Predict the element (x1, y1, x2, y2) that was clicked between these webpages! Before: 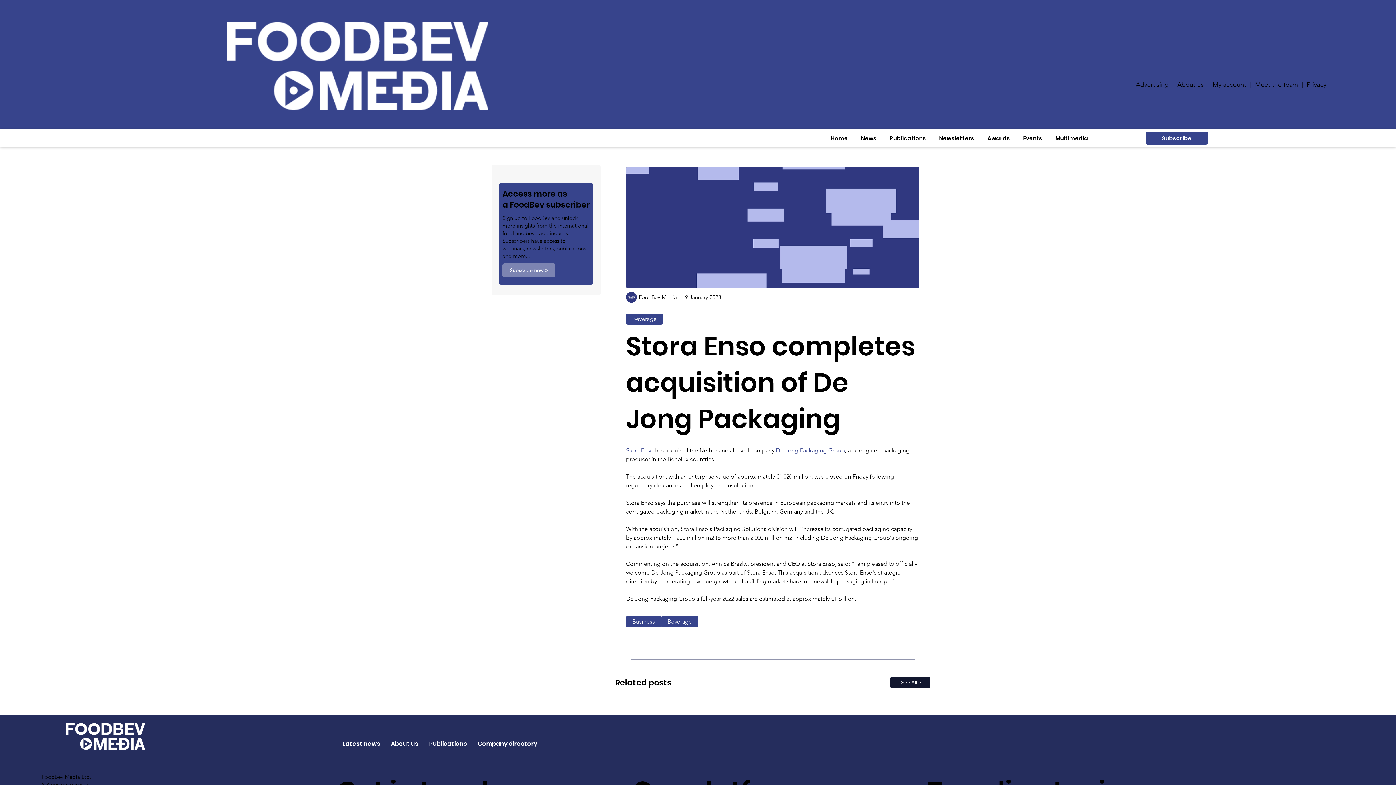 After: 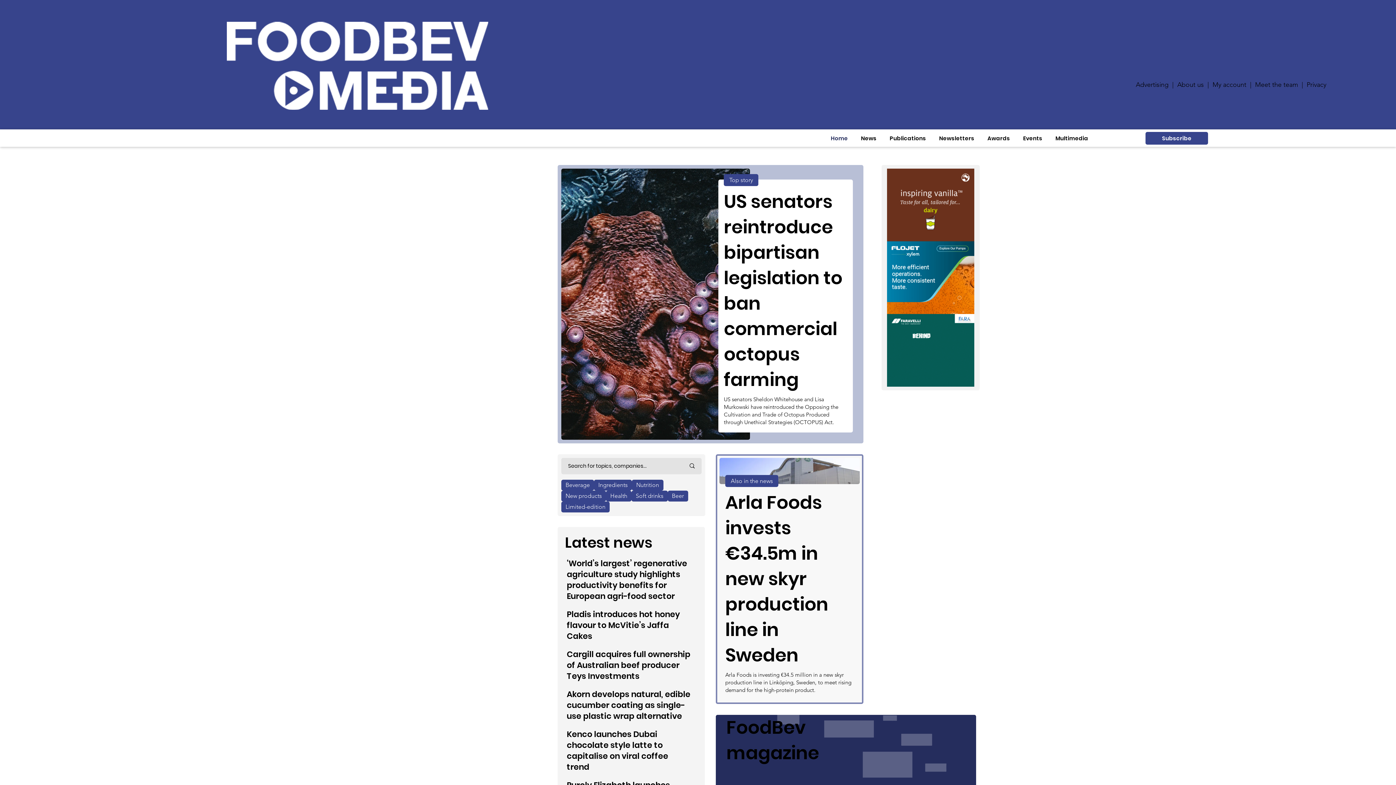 Action: bbox: (139, 21, 575, 109)